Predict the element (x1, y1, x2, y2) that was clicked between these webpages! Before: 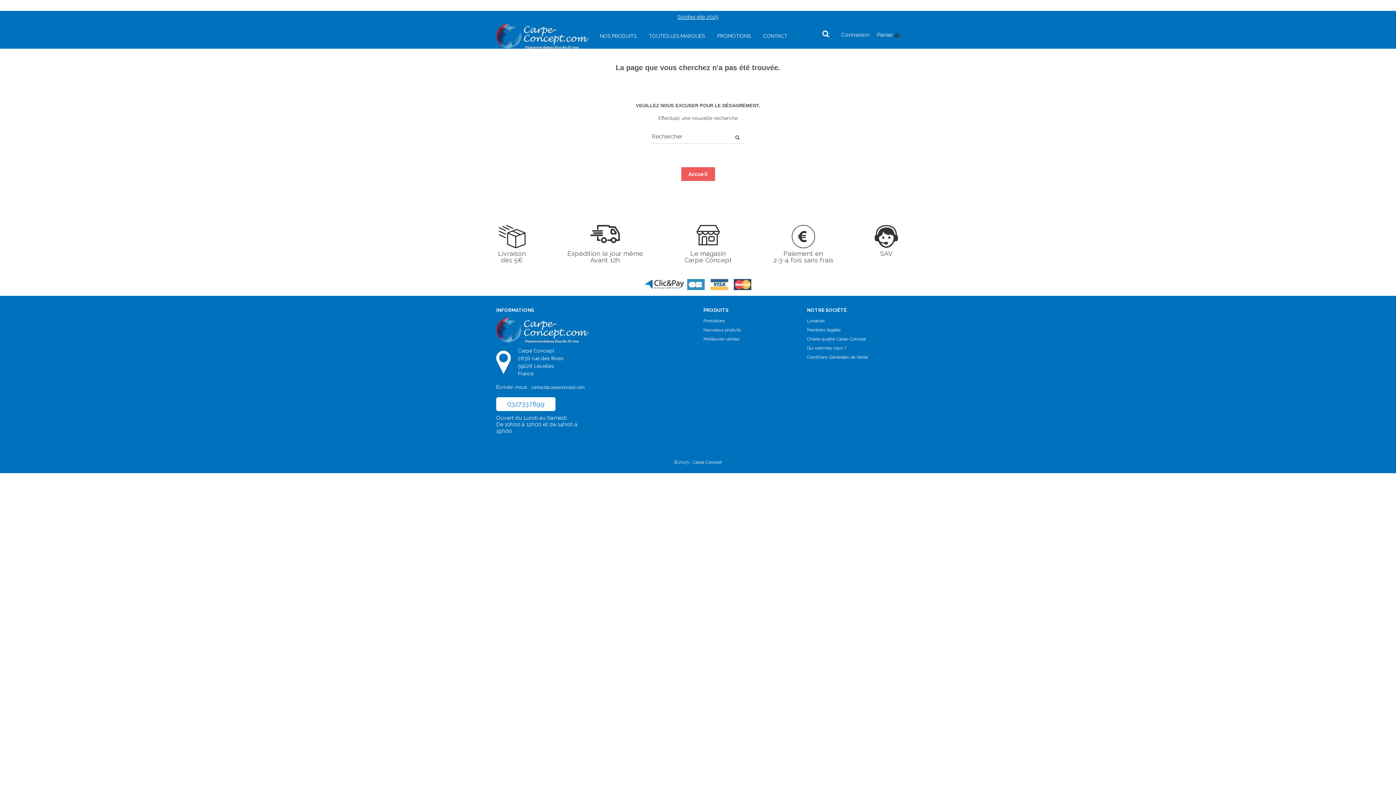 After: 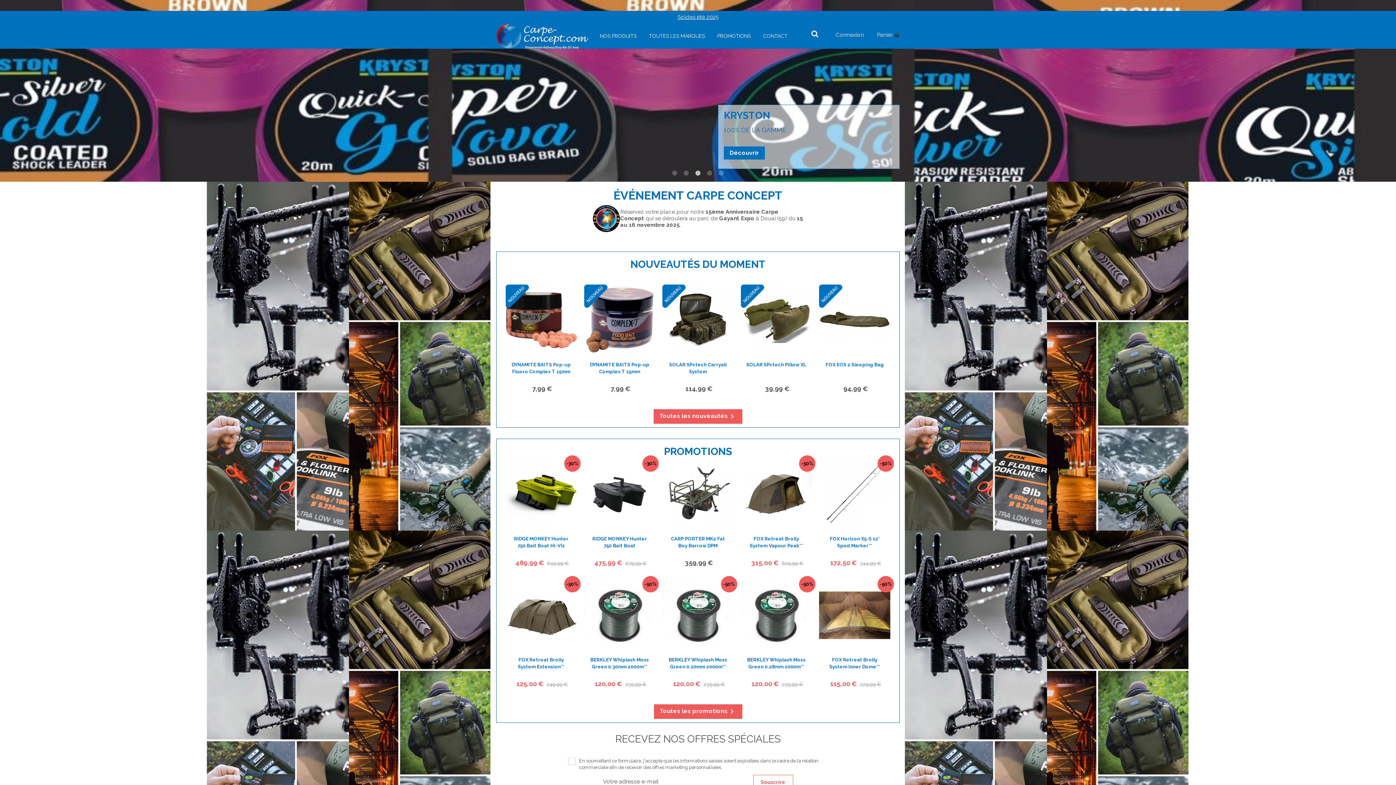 Action: bbox: (496, 32, 589, 38)